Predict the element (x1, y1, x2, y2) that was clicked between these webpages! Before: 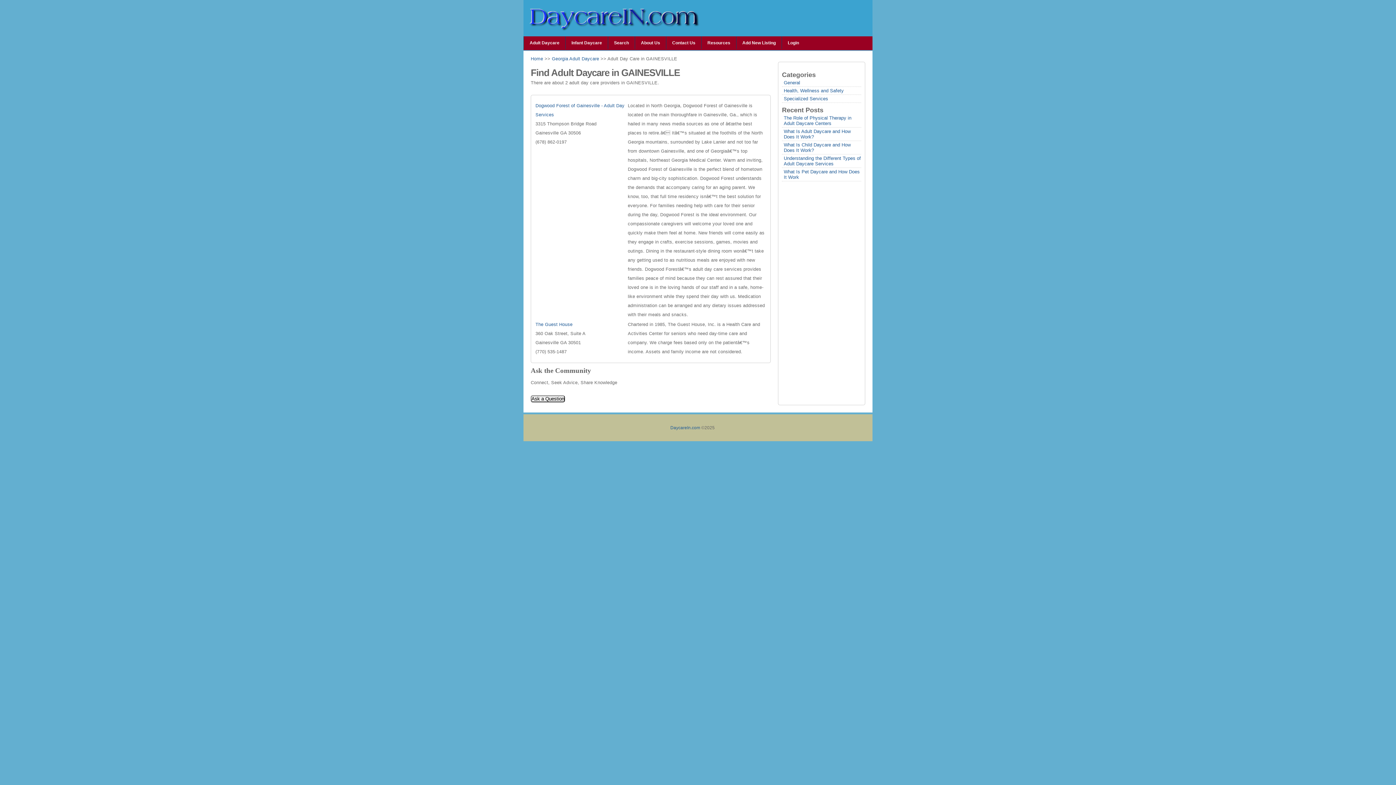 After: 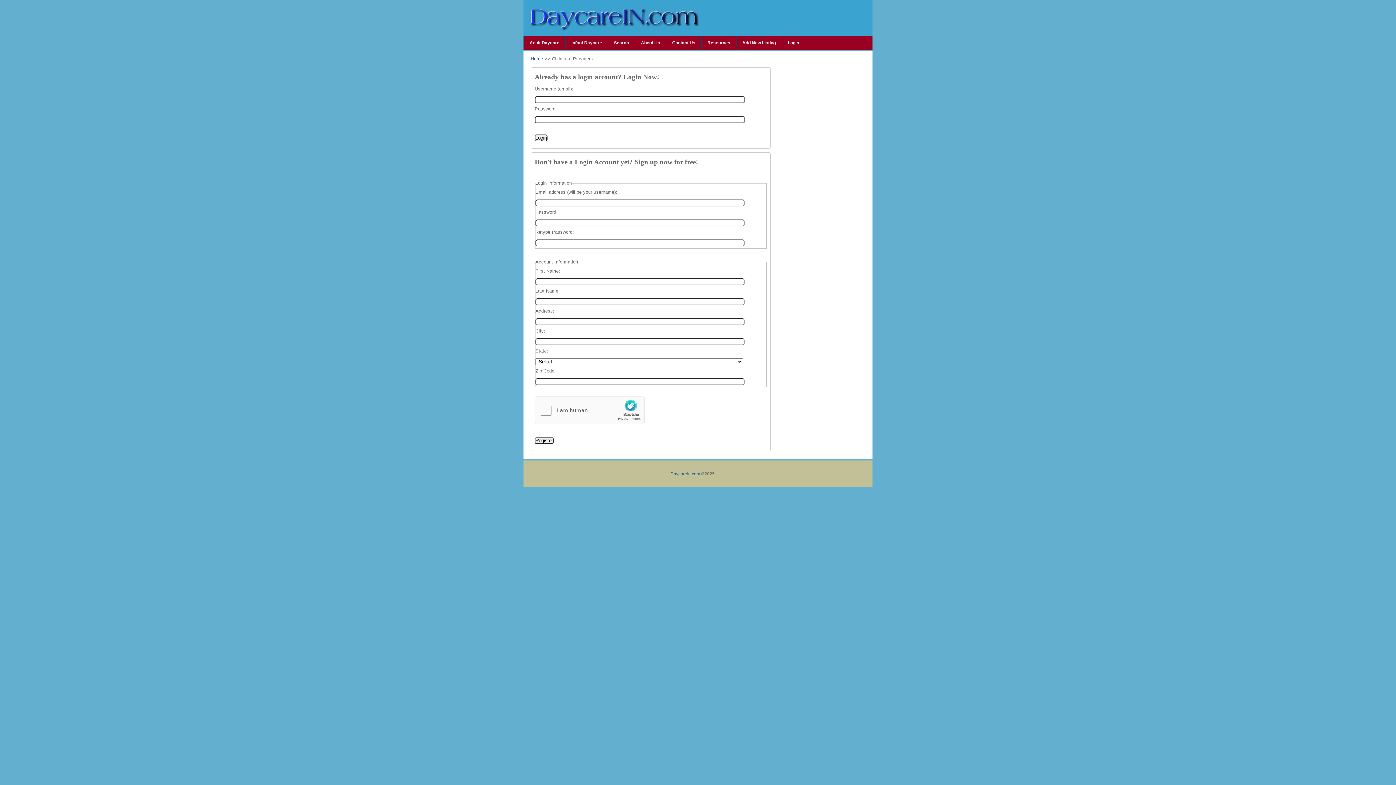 Action: label: Add New Listing bbox: (736, 36, 781, 49)